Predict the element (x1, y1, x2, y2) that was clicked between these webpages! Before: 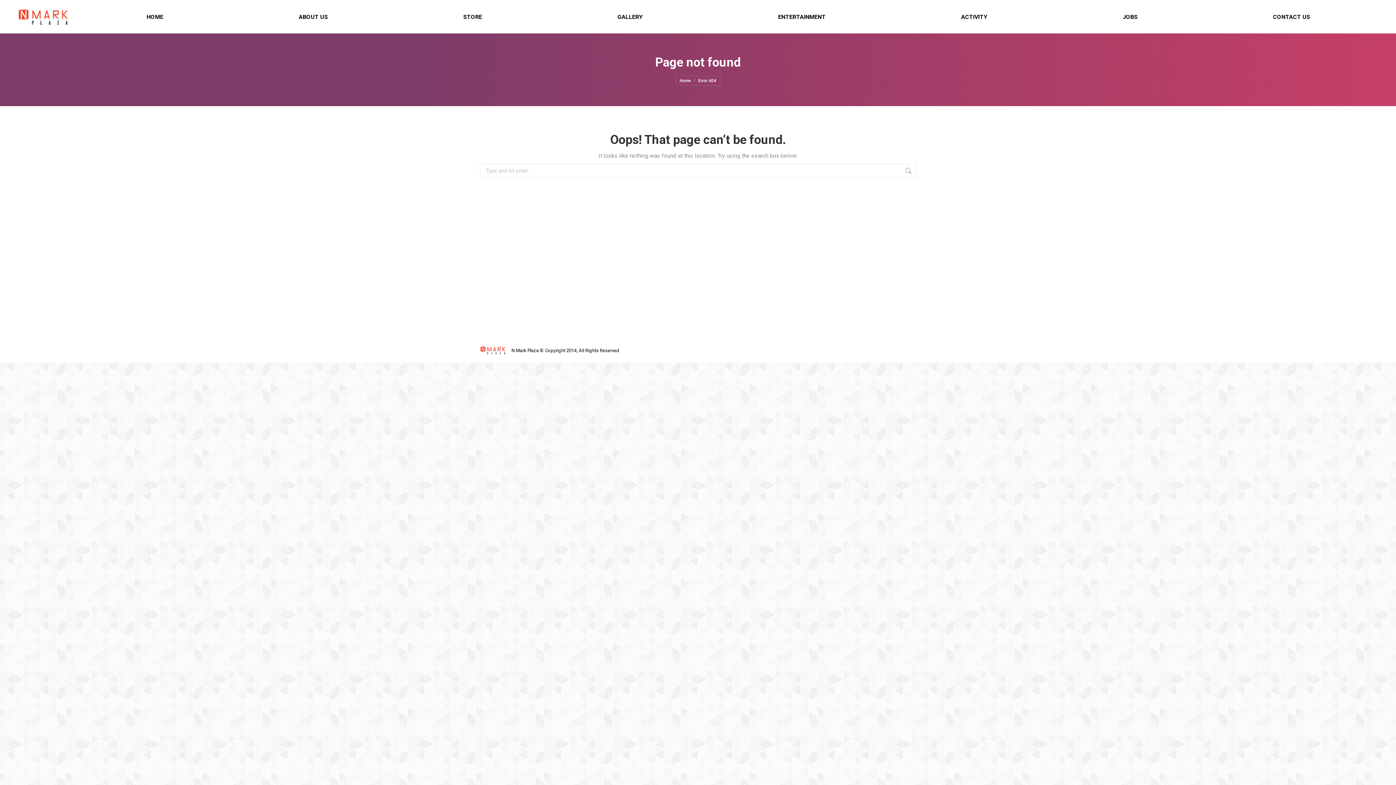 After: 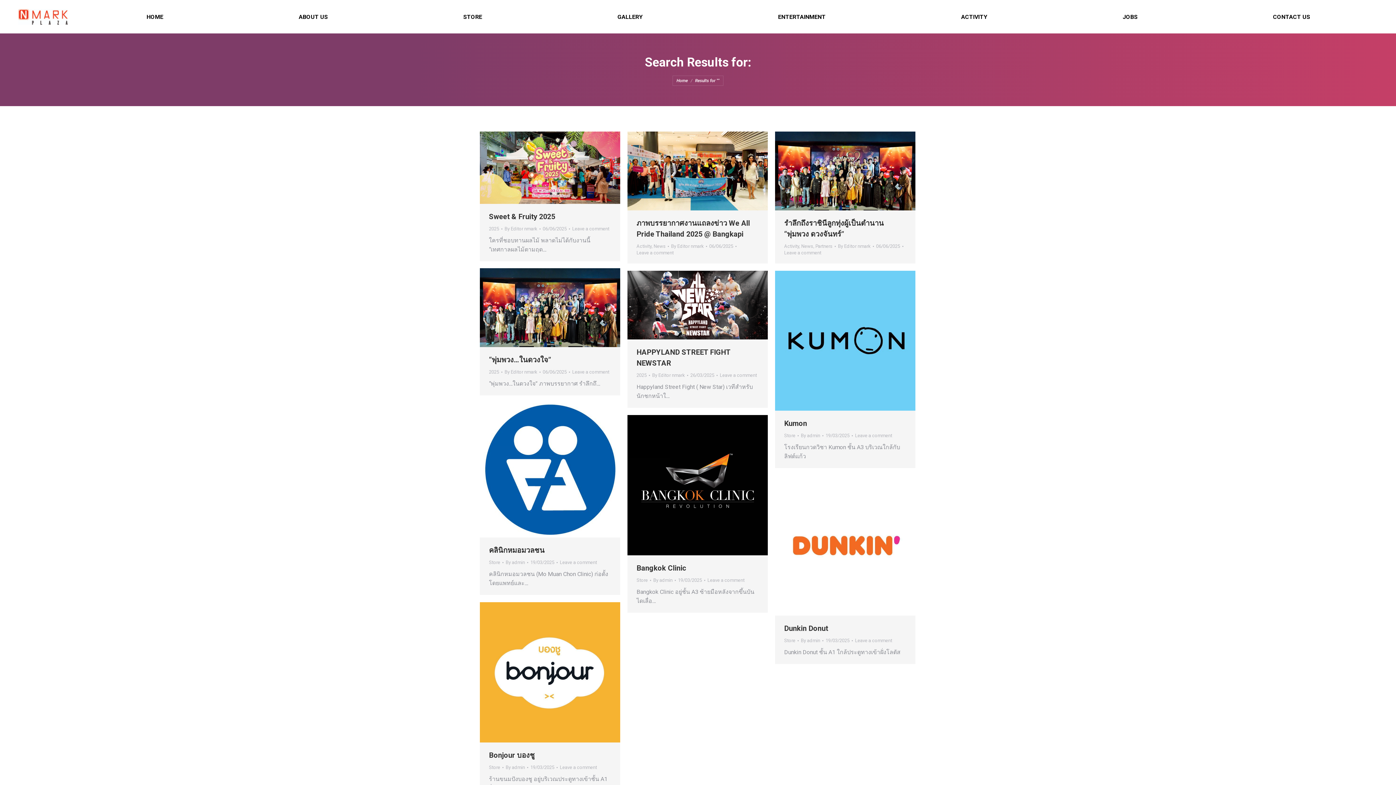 Action: bbox: (905, 164, 912, 177)